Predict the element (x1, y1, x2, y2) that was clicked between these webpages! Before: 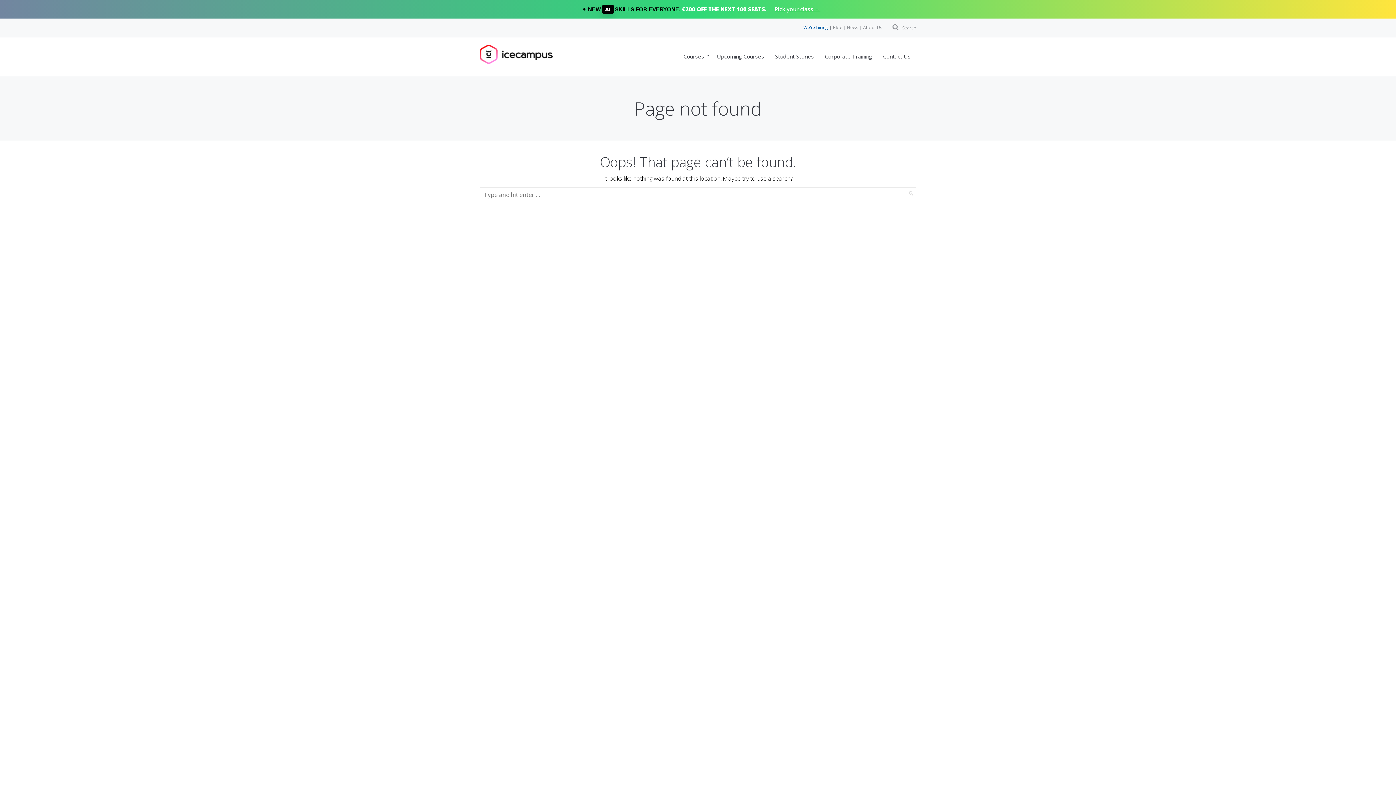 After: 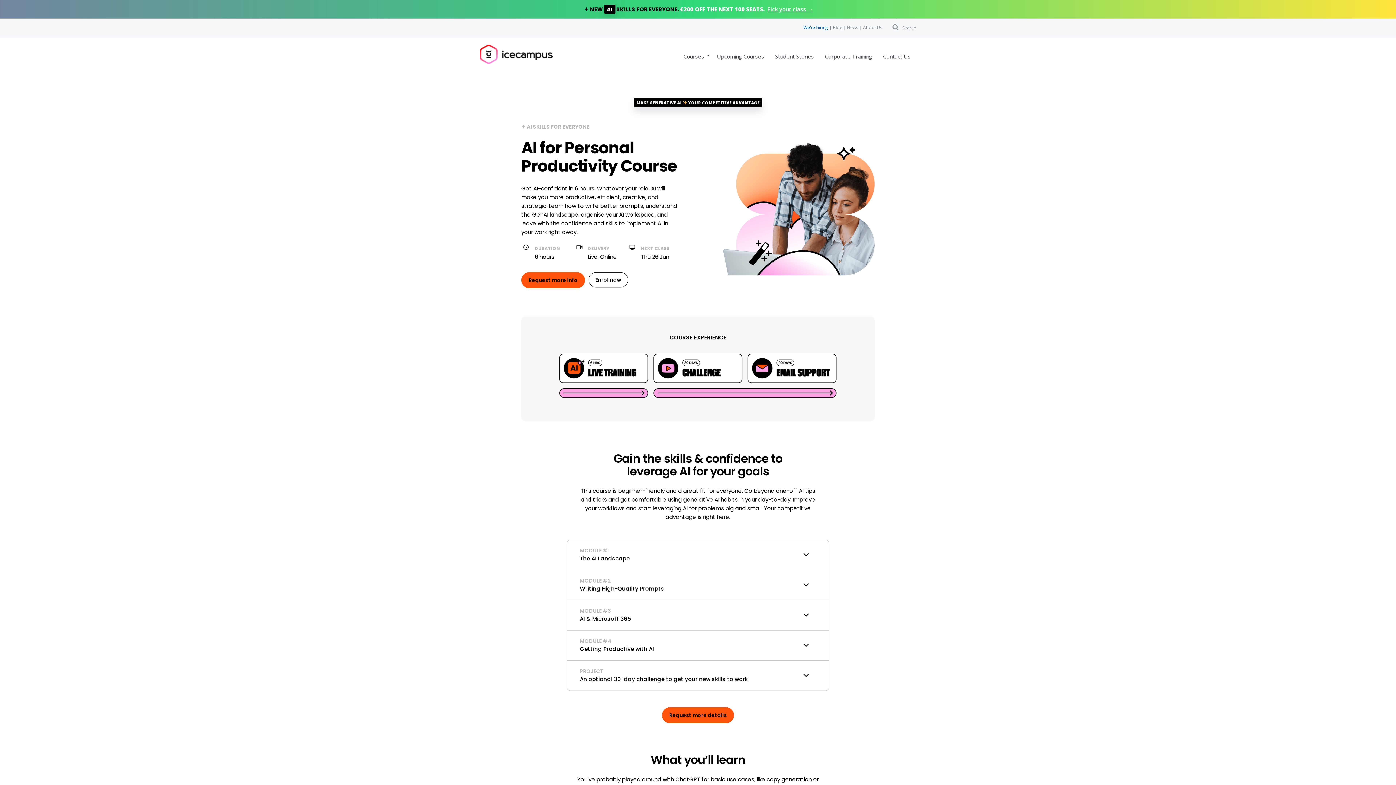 Action: bbox: (768, 6, 814, 12) label: Pick your class →